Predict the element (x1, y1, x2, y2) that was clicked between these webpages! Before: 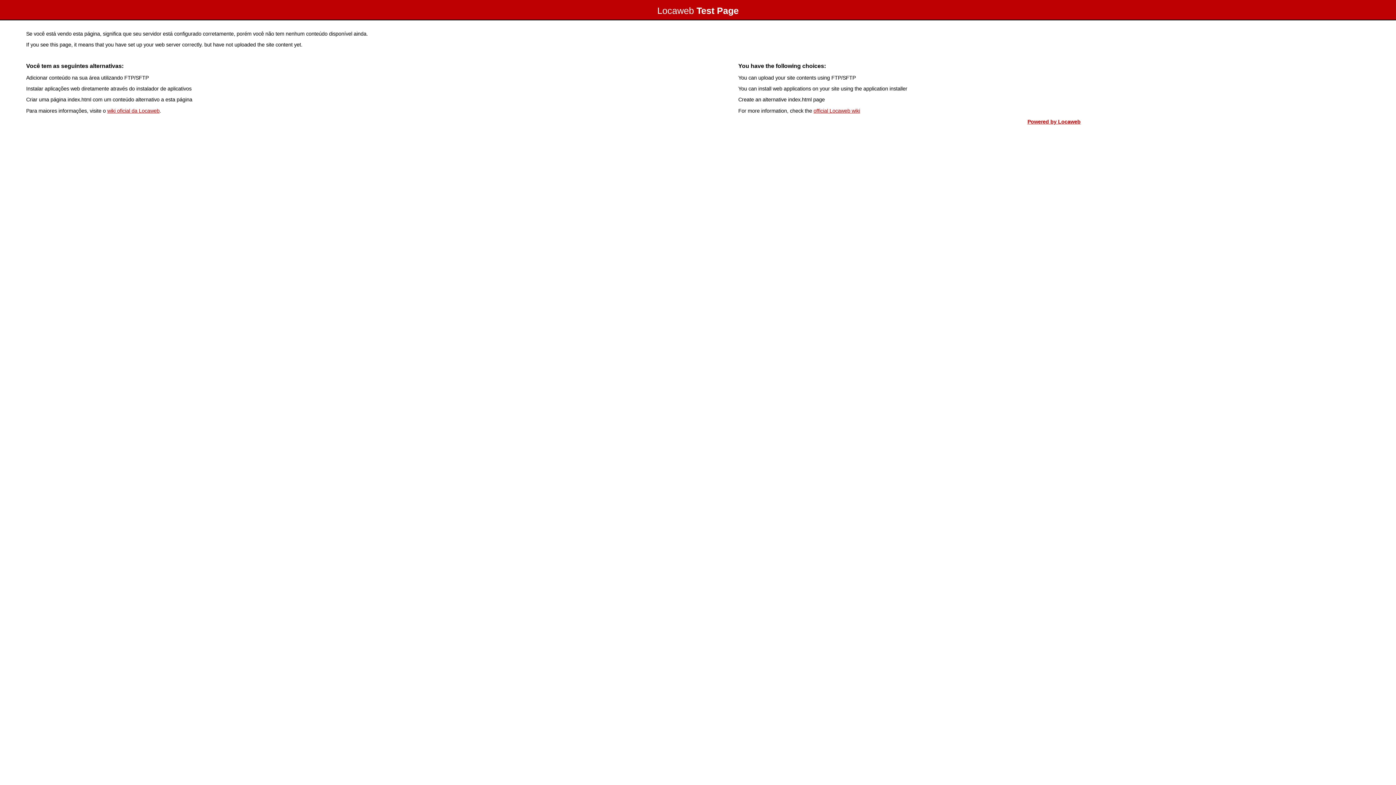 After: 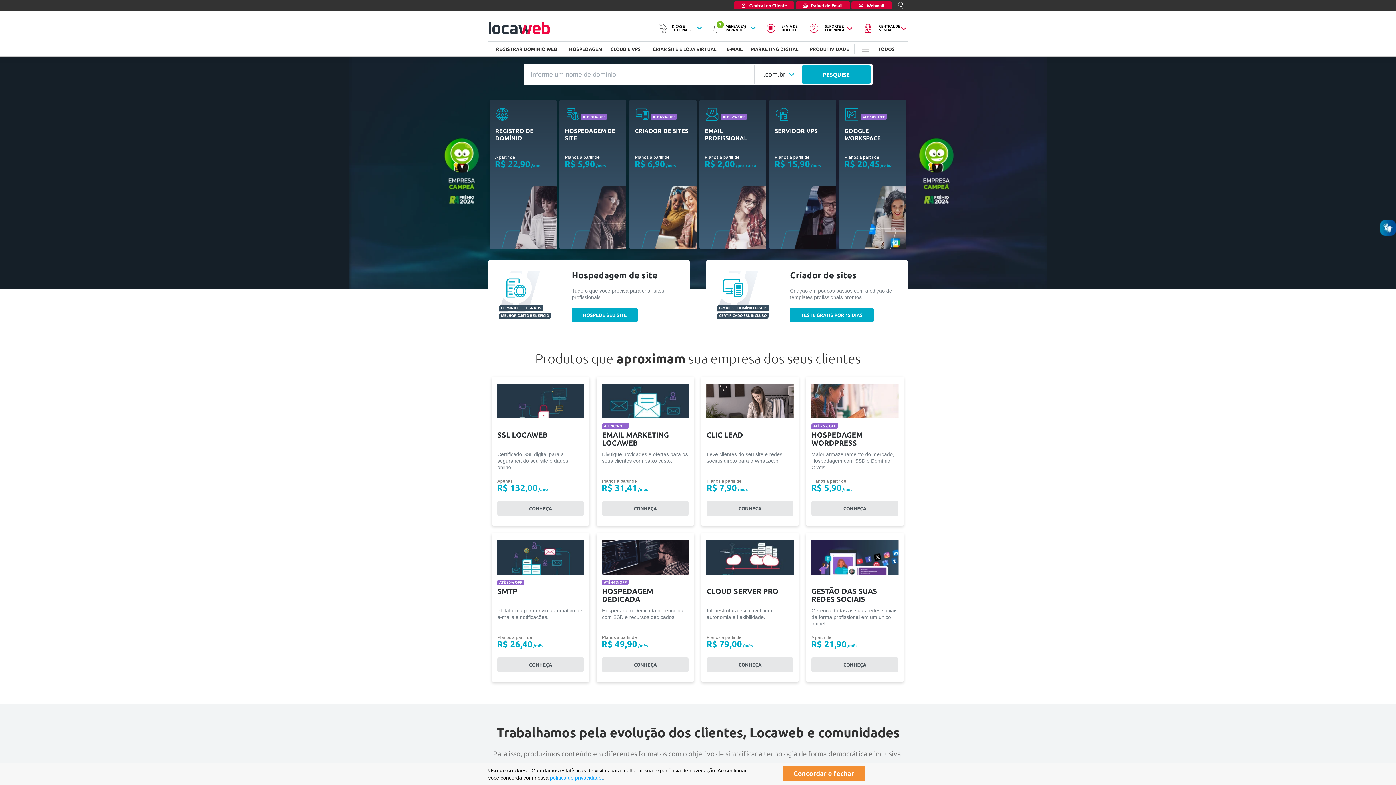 Action: bbox: (1027, 118, 1080, 124) label: Powered by Locaweb